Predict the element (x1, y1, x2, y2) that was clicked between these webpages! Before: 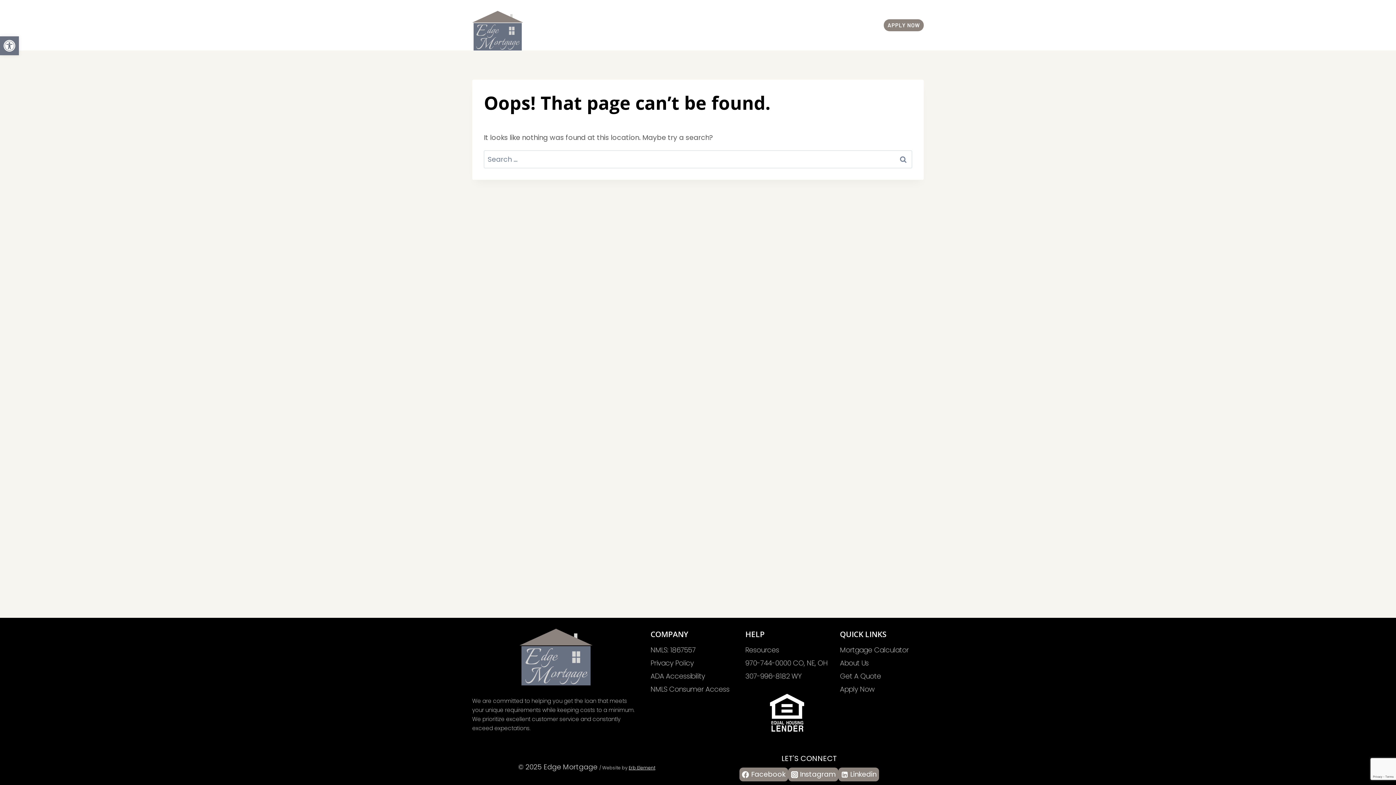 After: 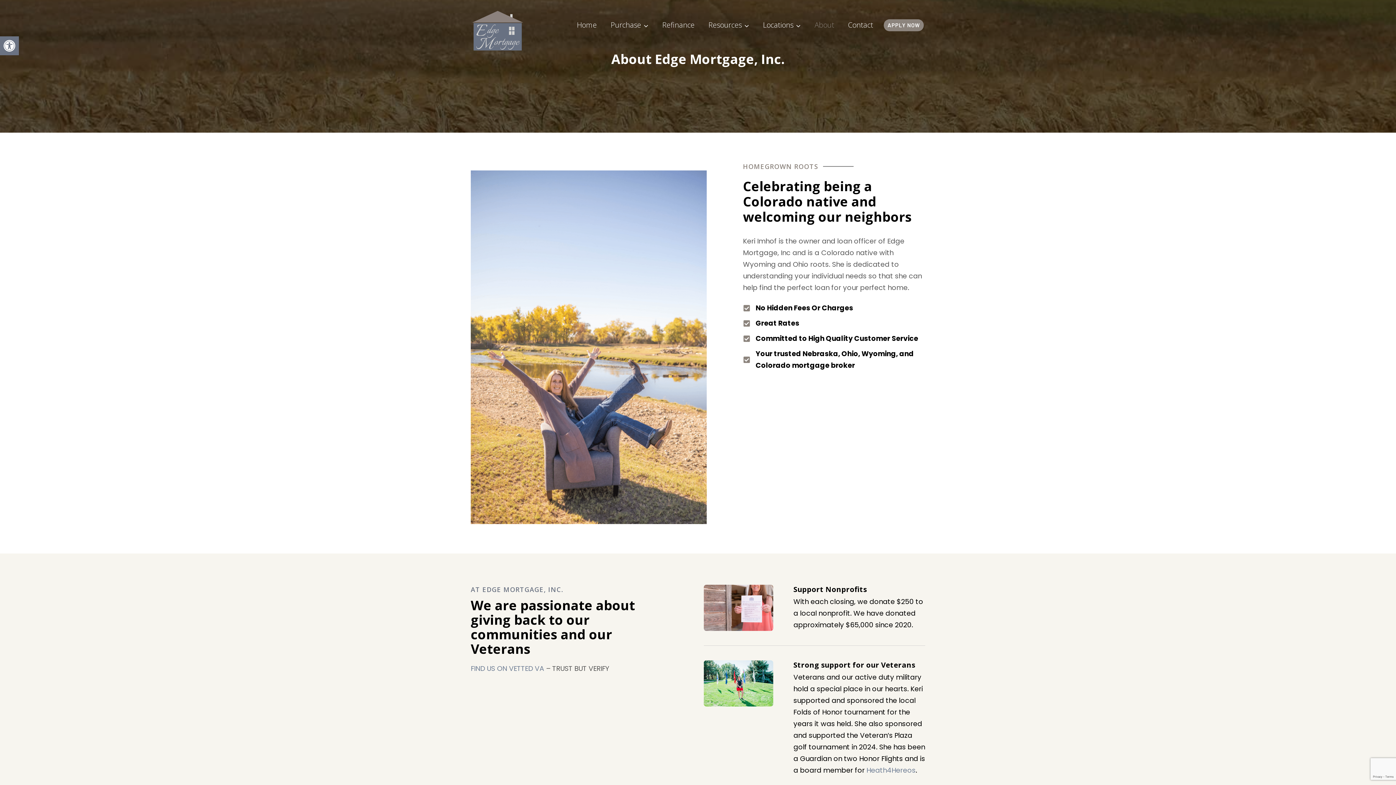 Action: bbox: (840, 657, 923, 670) label: About Us